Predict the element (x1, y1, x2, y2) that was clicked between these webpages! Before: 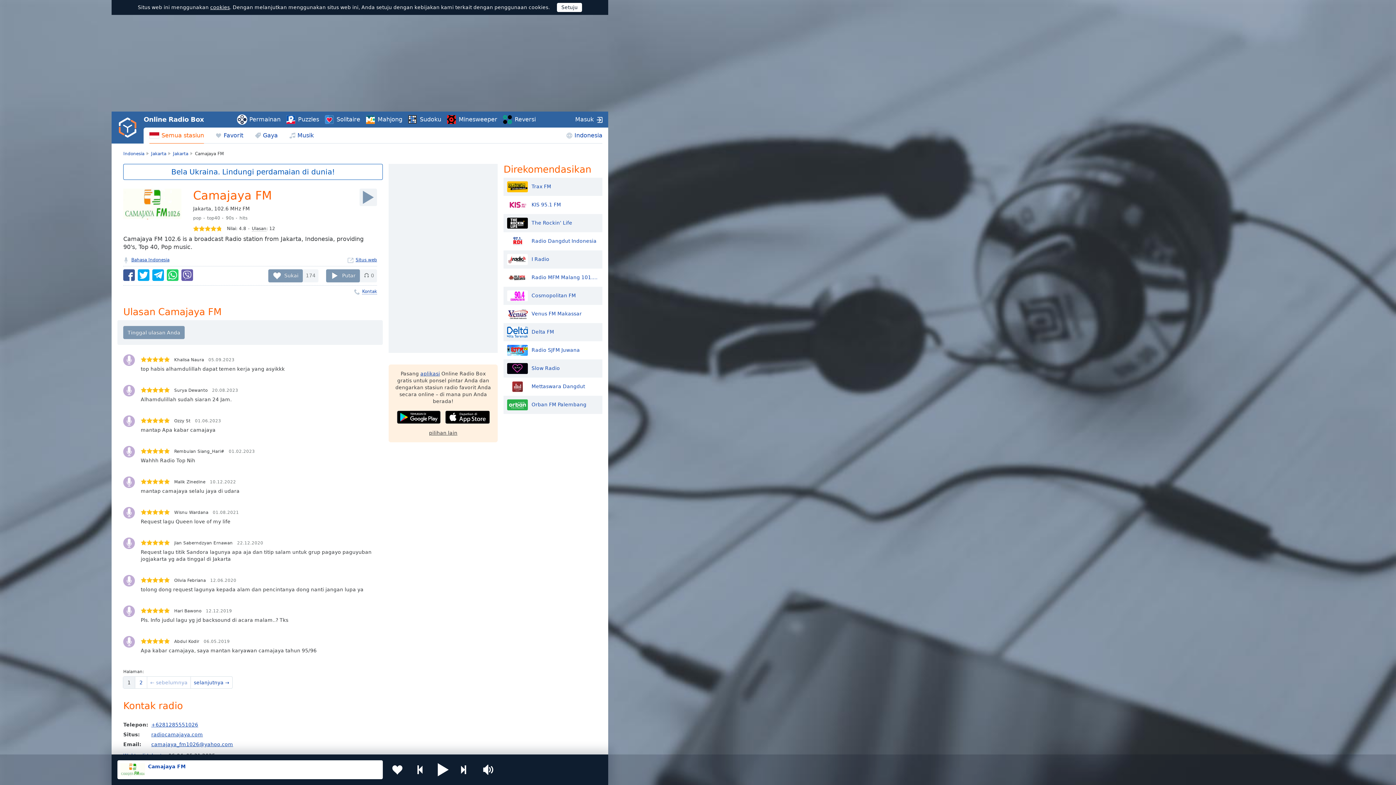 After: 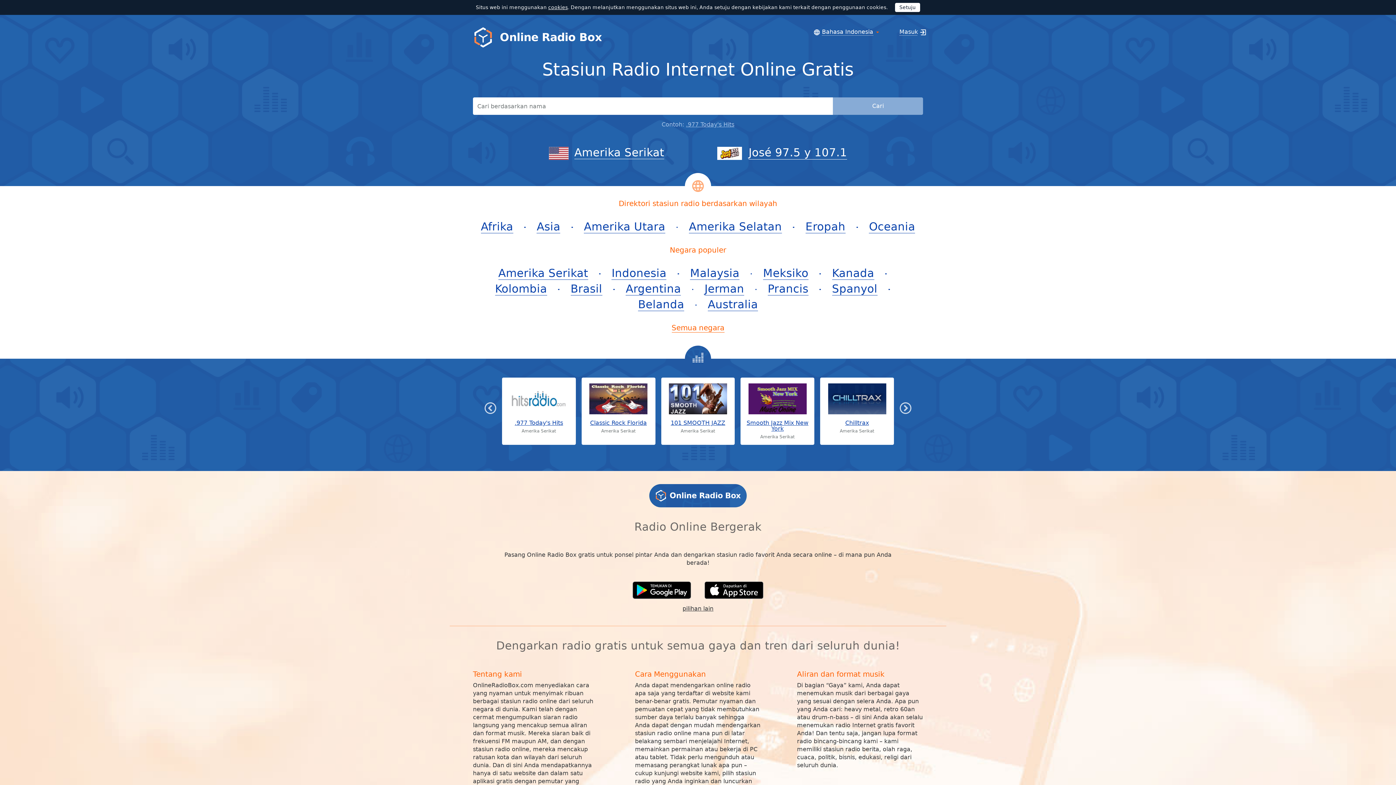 Action: bbox: (117, 117, 137, 137)